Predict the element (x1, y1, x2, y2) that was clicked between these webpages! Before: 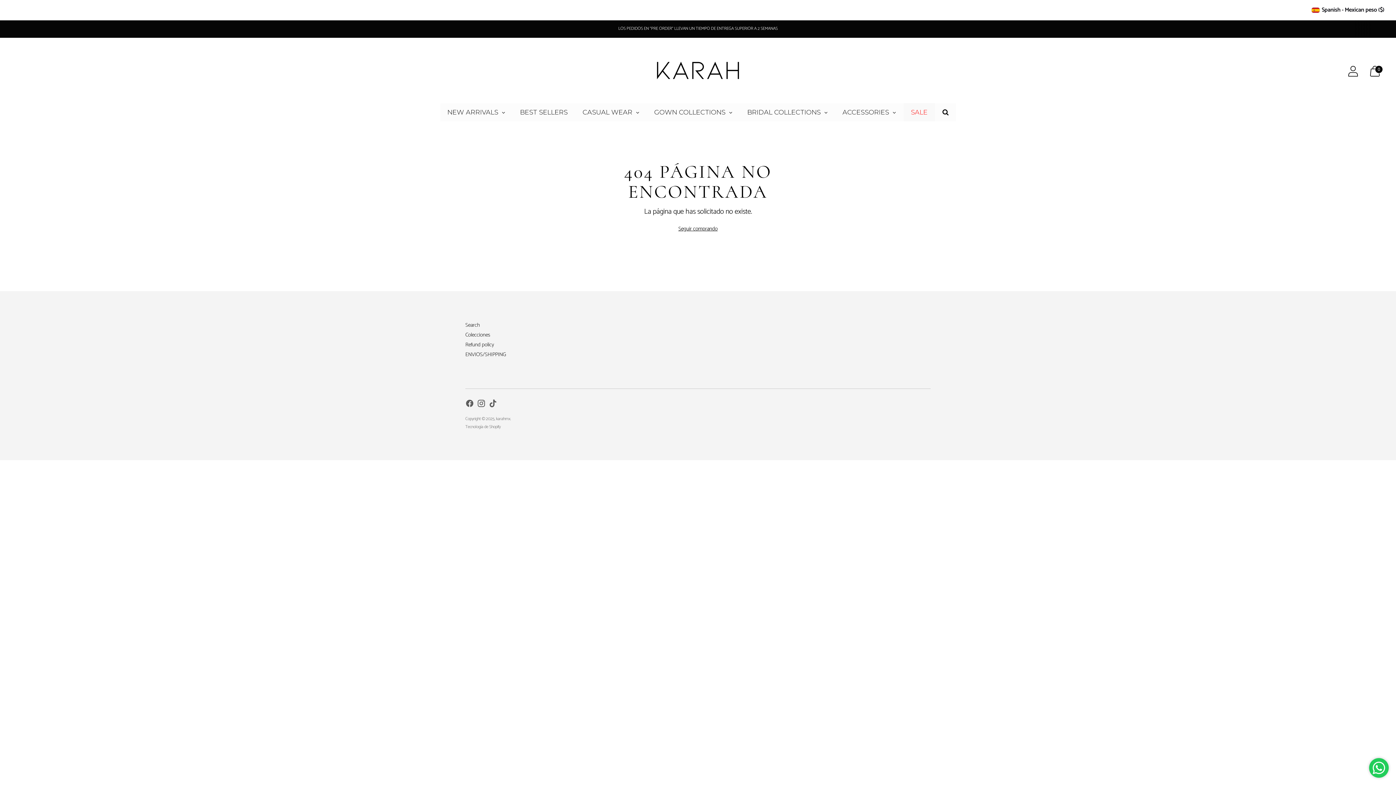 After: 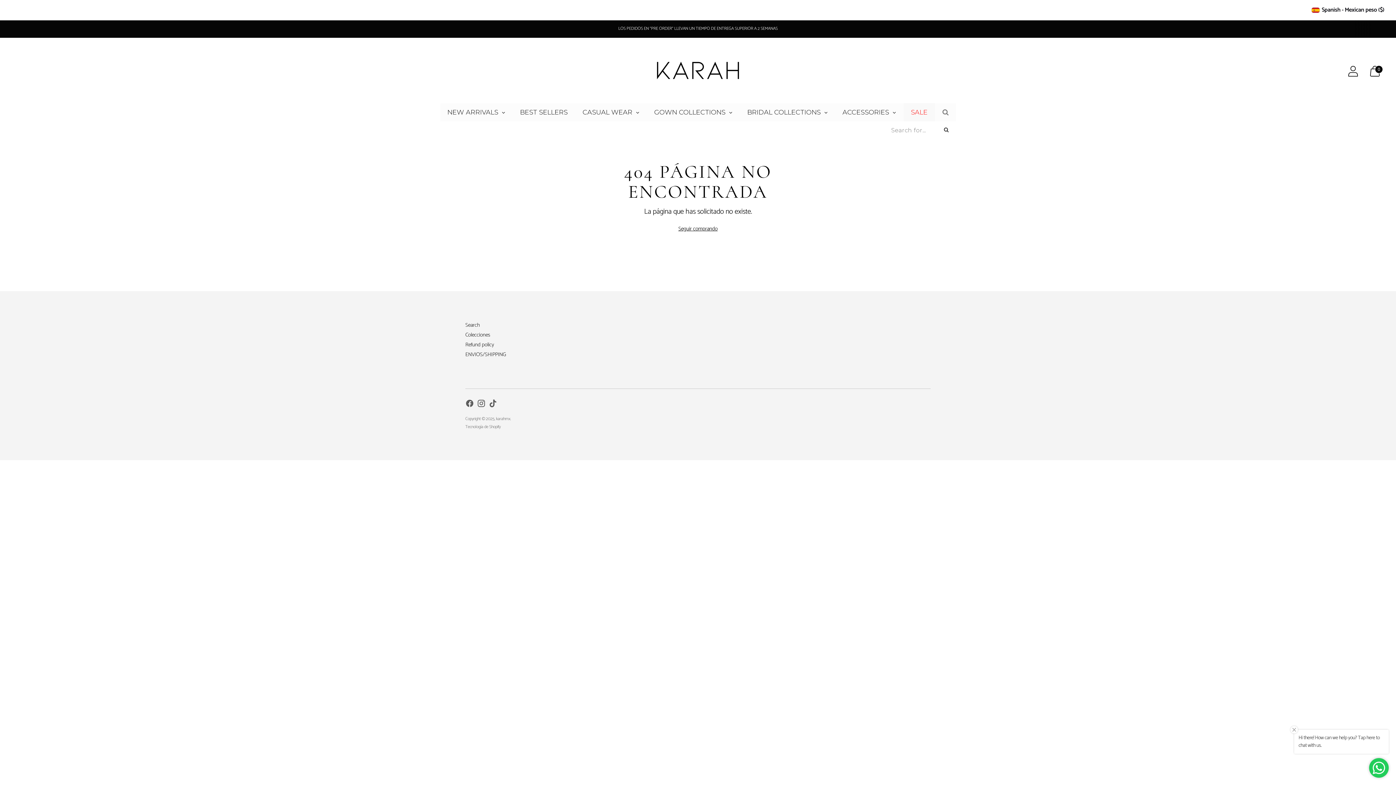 Action: bbox: (935, 103, 956, 121)